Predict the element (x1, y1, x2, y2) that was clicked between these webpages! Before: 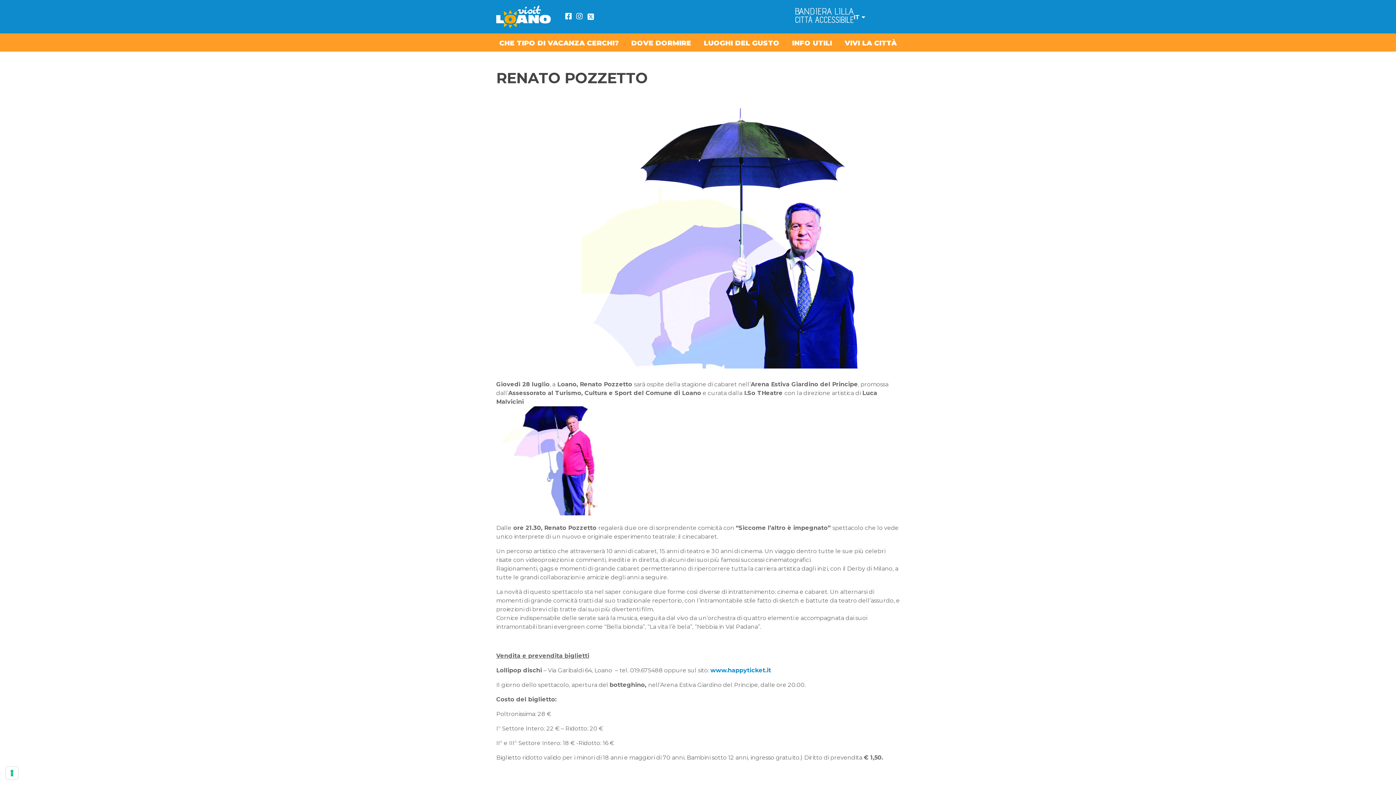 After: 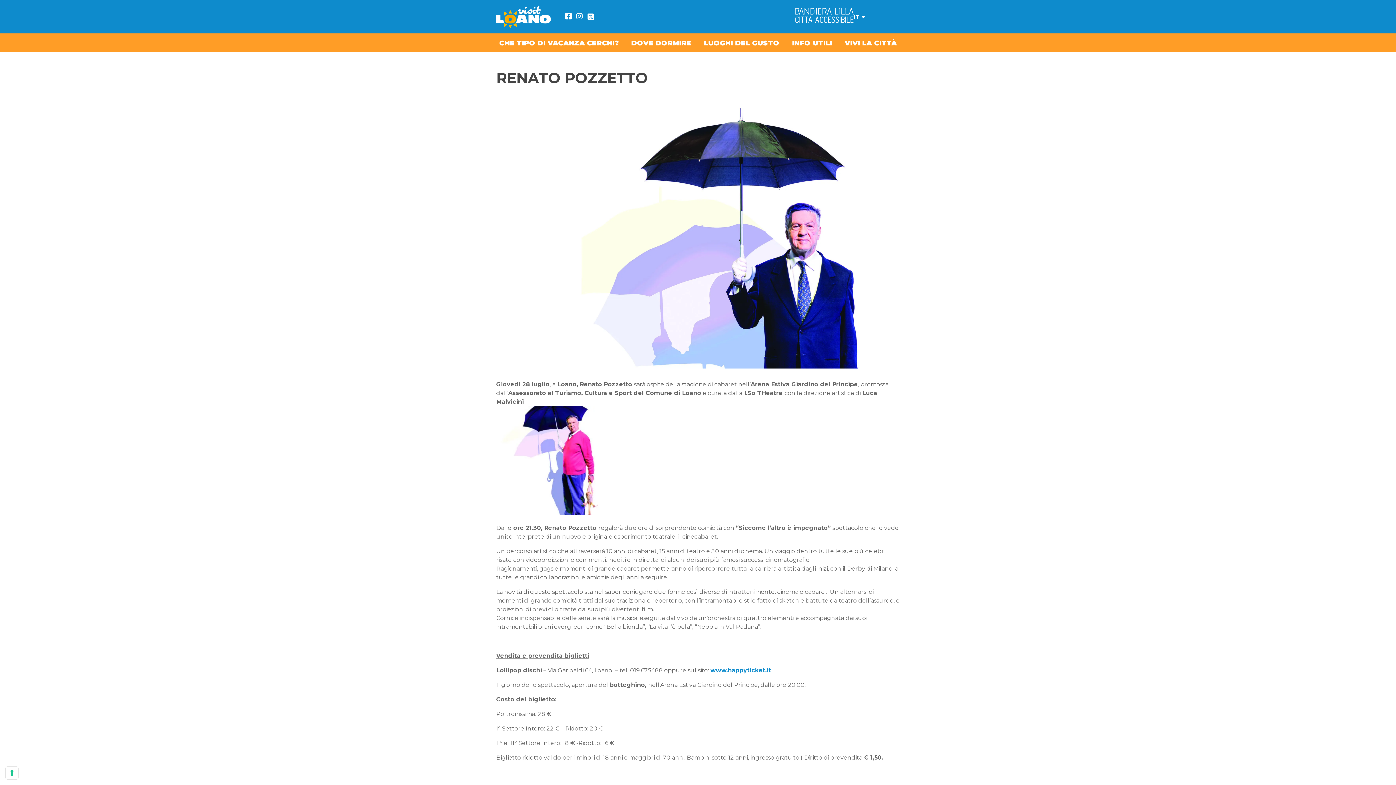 Action: label: Twitter bbox: (587, 12, 594, 20)